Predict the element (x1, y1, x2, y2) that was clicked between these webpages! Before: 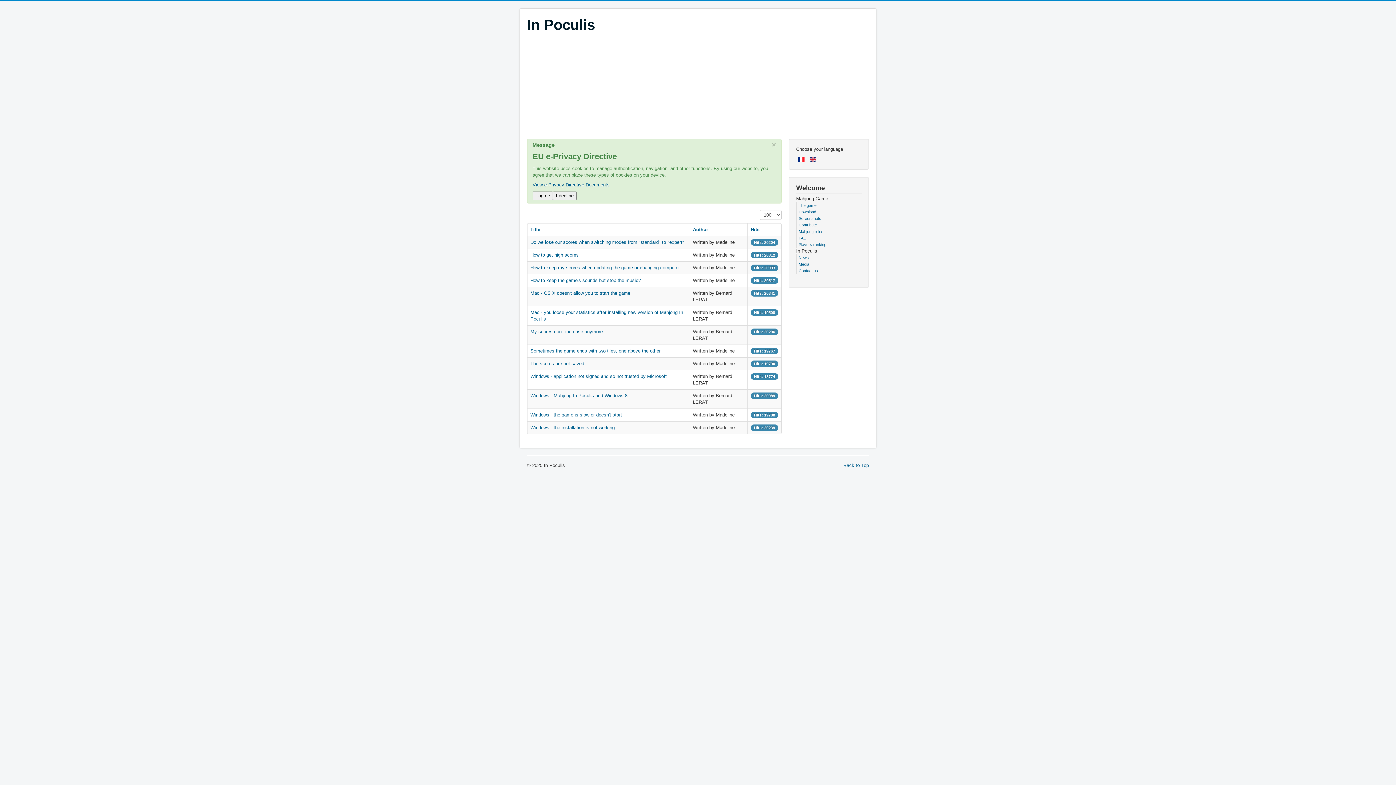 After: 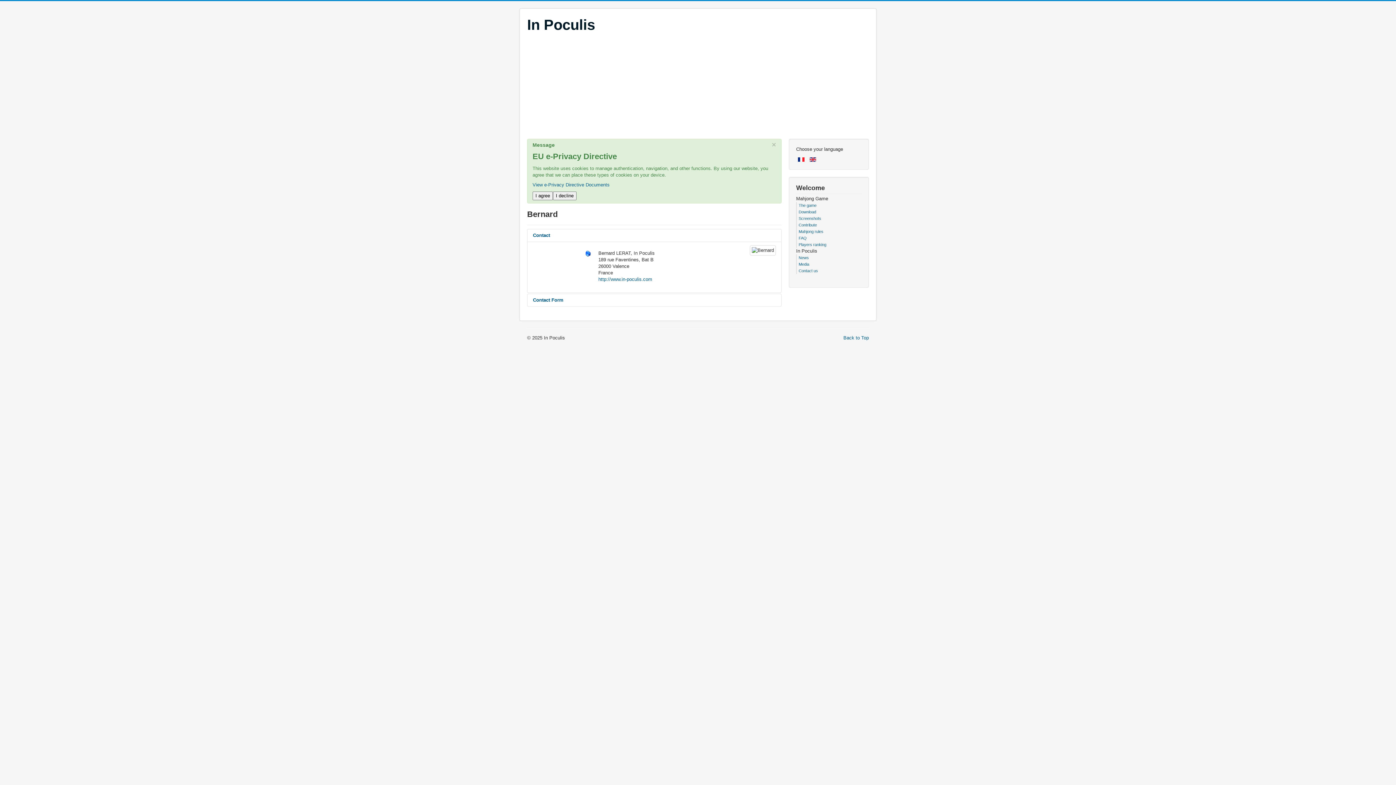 Action: bbox: (798, 268, 818, 273) label: Contact us